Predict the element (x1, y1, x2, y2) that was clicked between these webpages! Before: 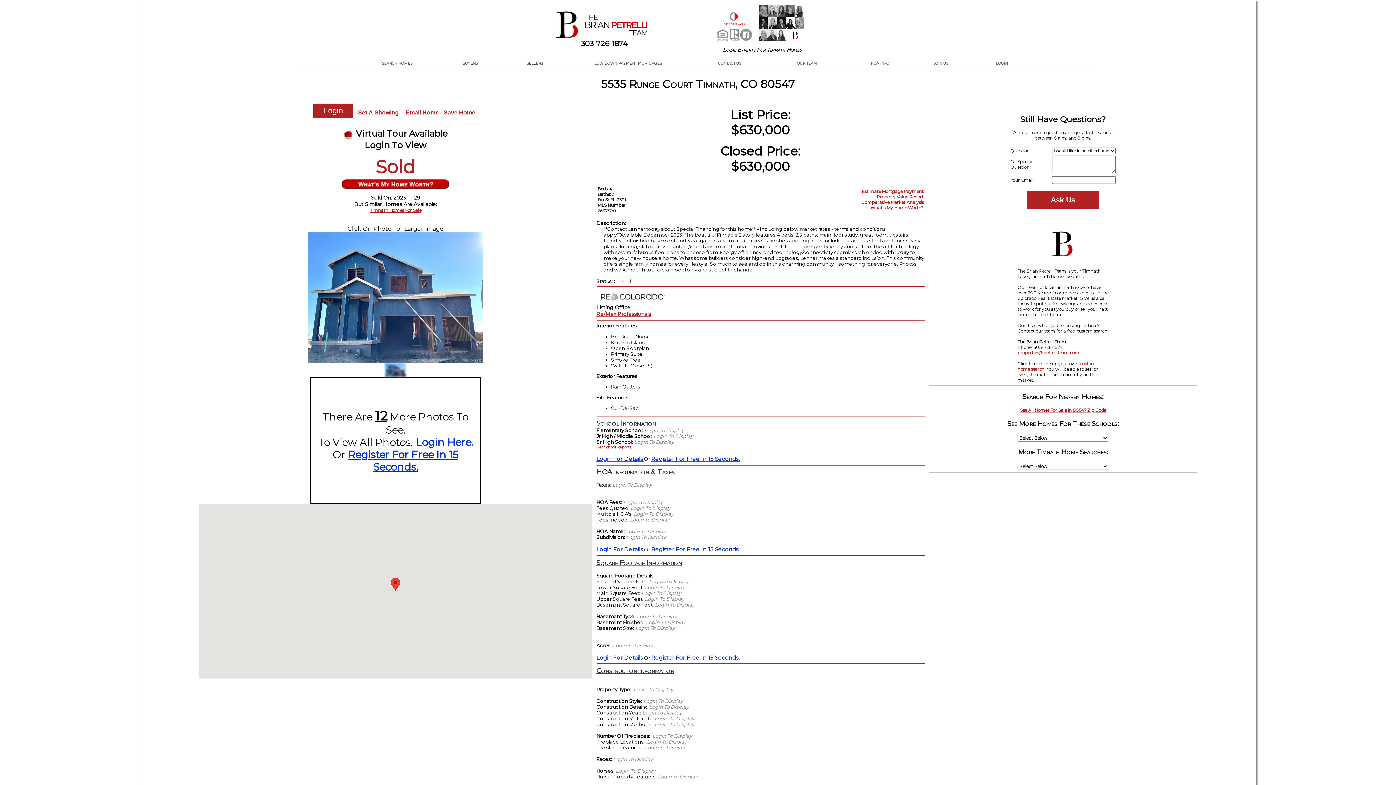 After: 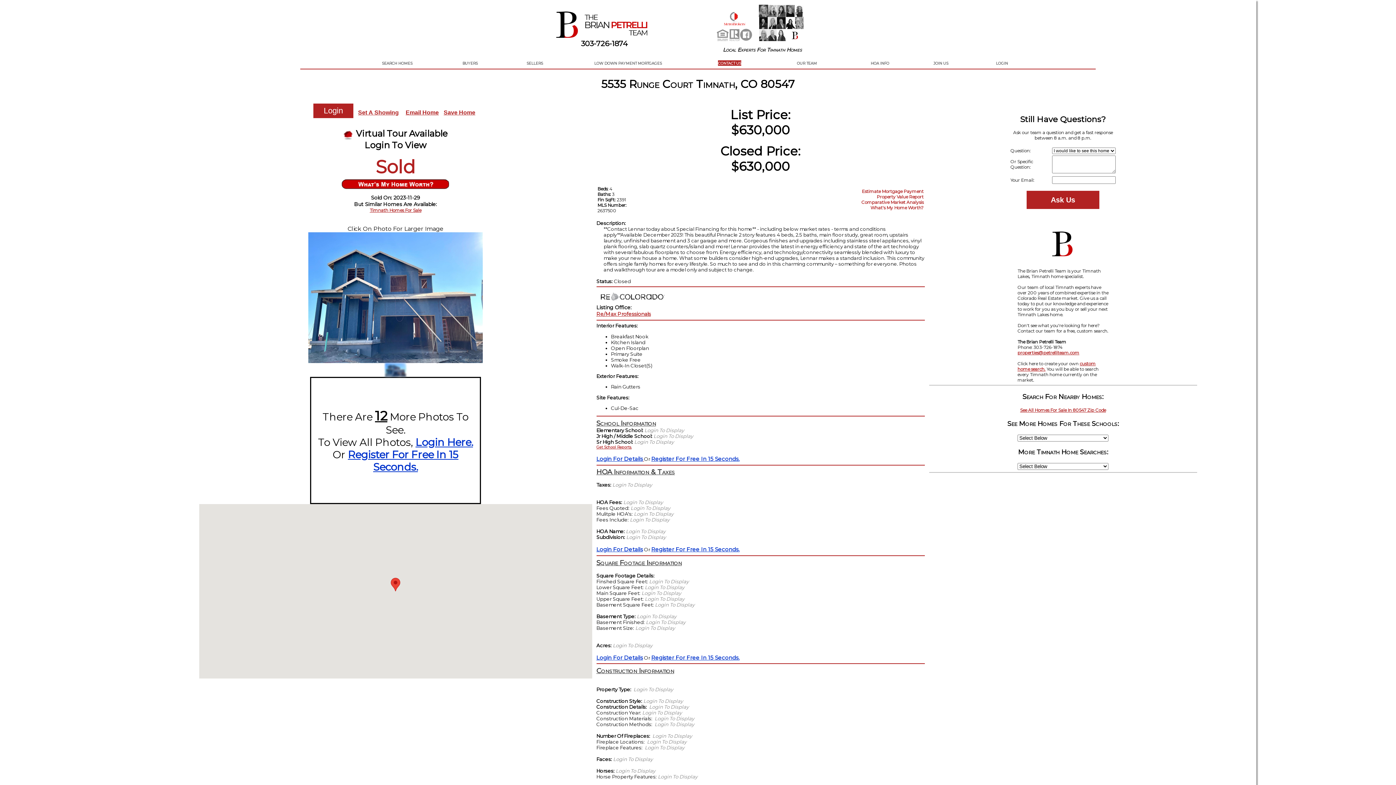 Action: bbox: (718, 60, 741, 65) label: CONTACT US